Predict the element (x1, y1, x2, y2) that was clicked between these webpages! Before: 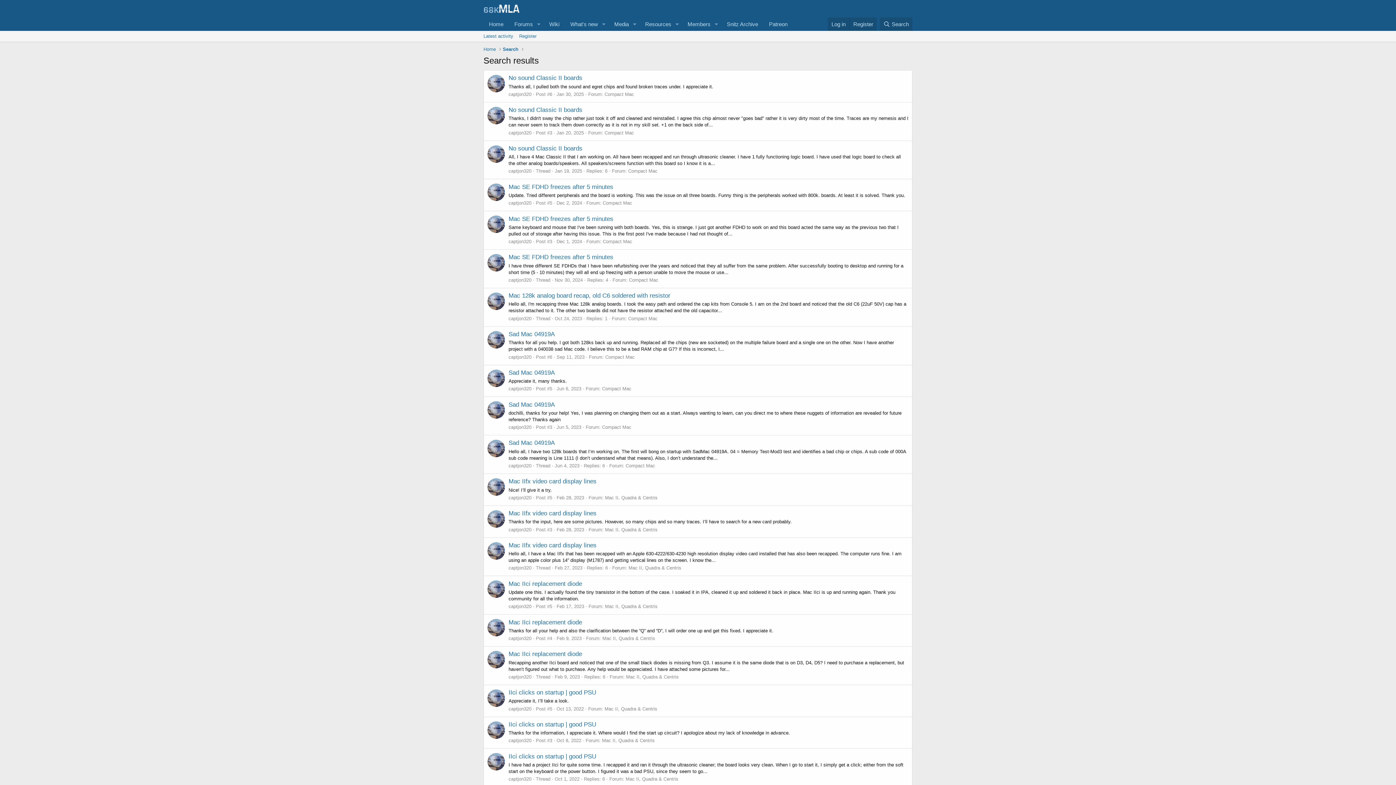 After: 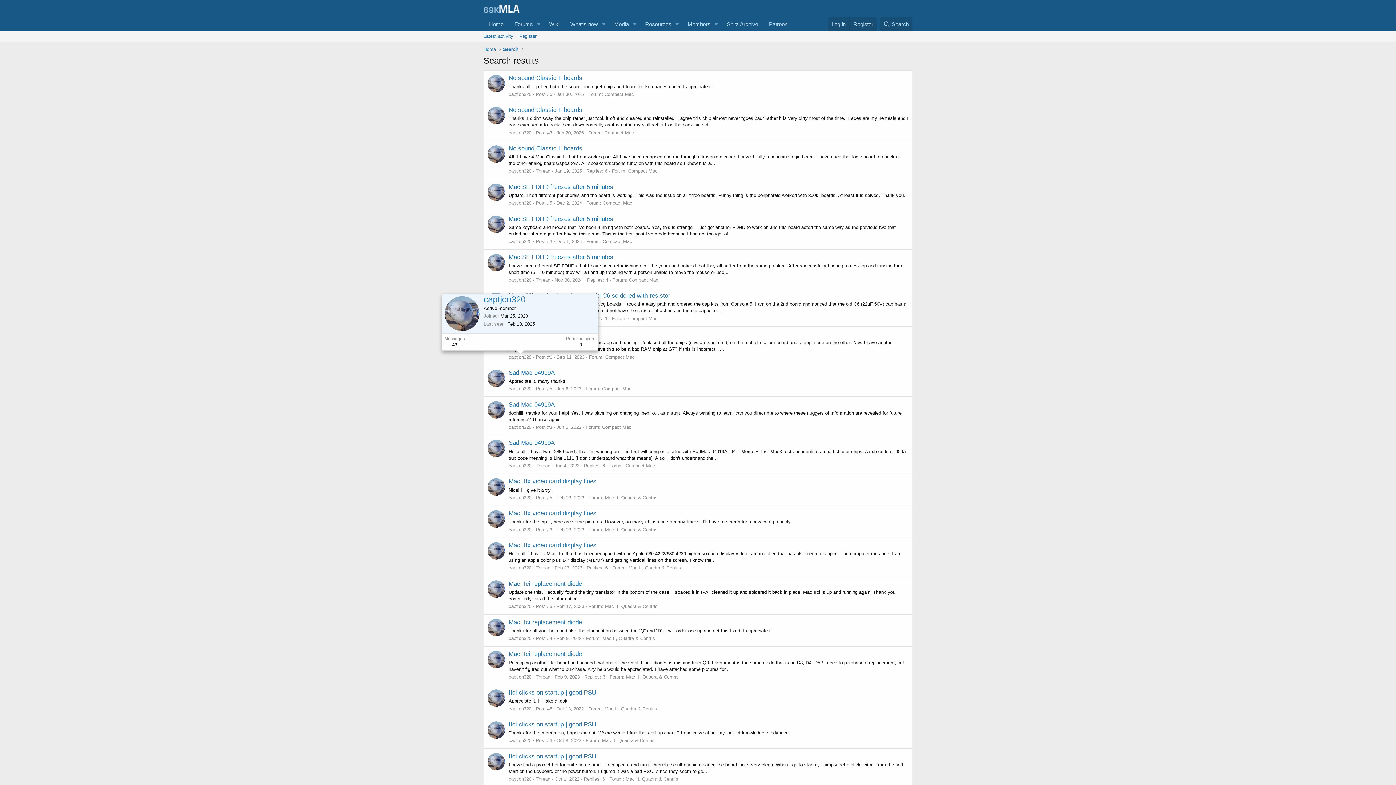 Action: bbox: (508, 354, 531, 359) label: captjon320